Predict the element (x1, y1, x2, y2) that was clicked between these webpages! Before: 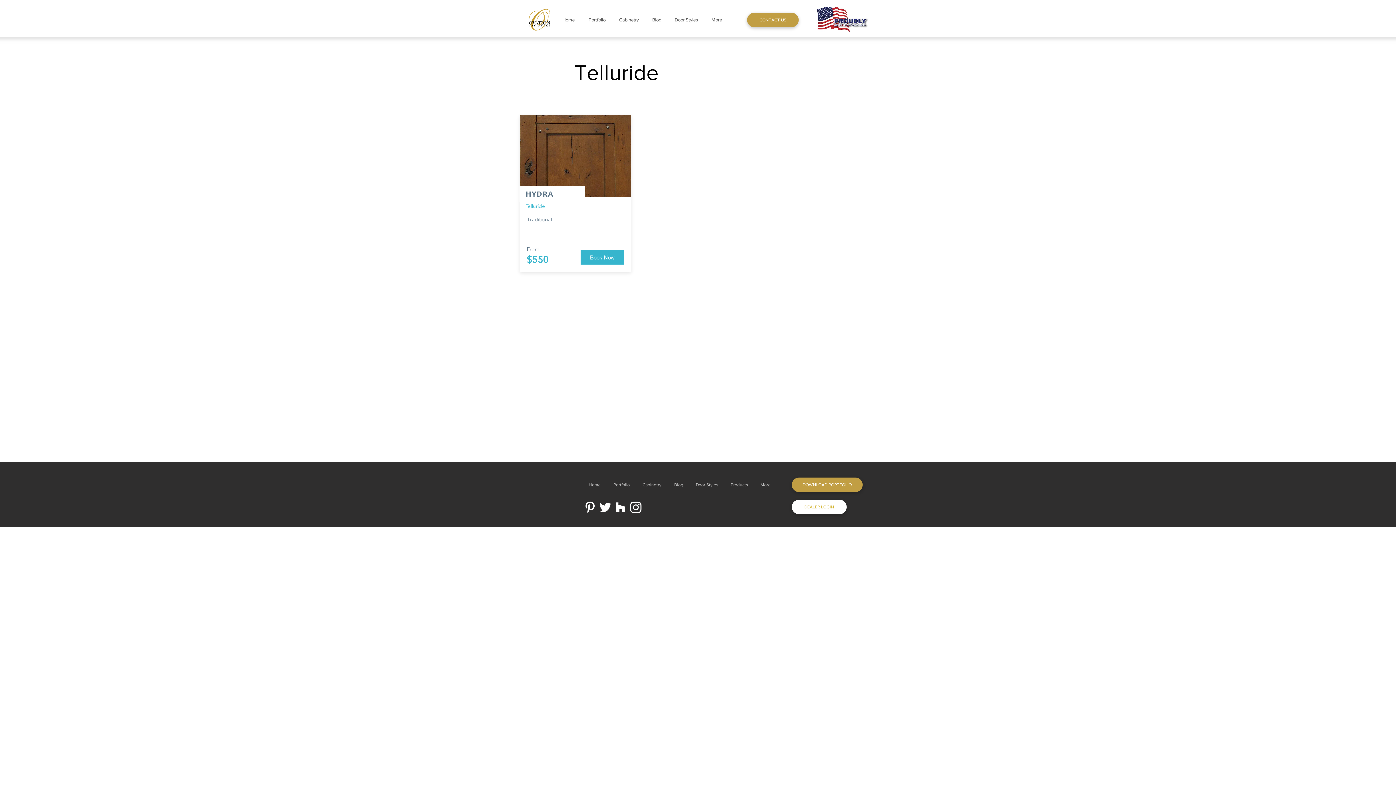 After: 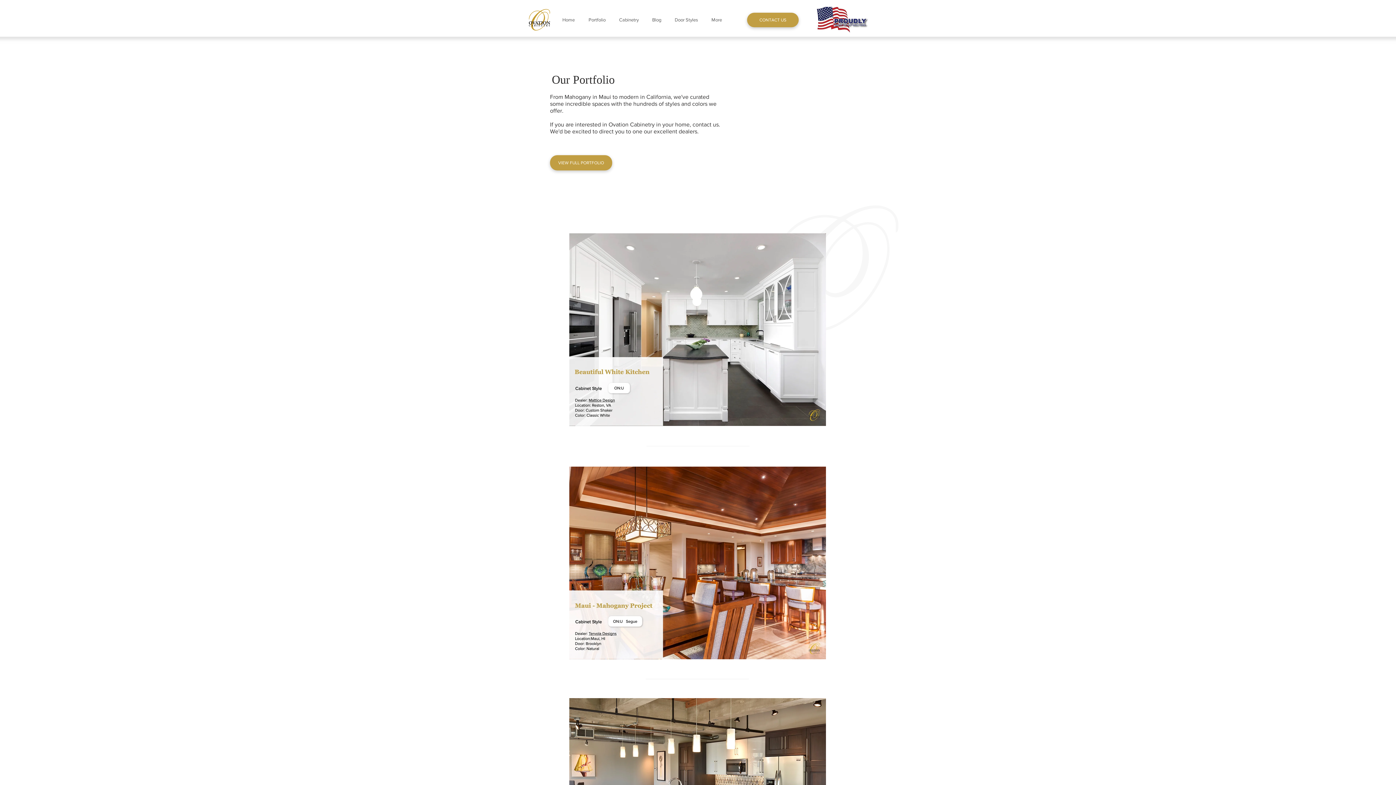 Action: bbox: (792, 477, 862, 492) label: DOWNLOAD PORTFOLIO